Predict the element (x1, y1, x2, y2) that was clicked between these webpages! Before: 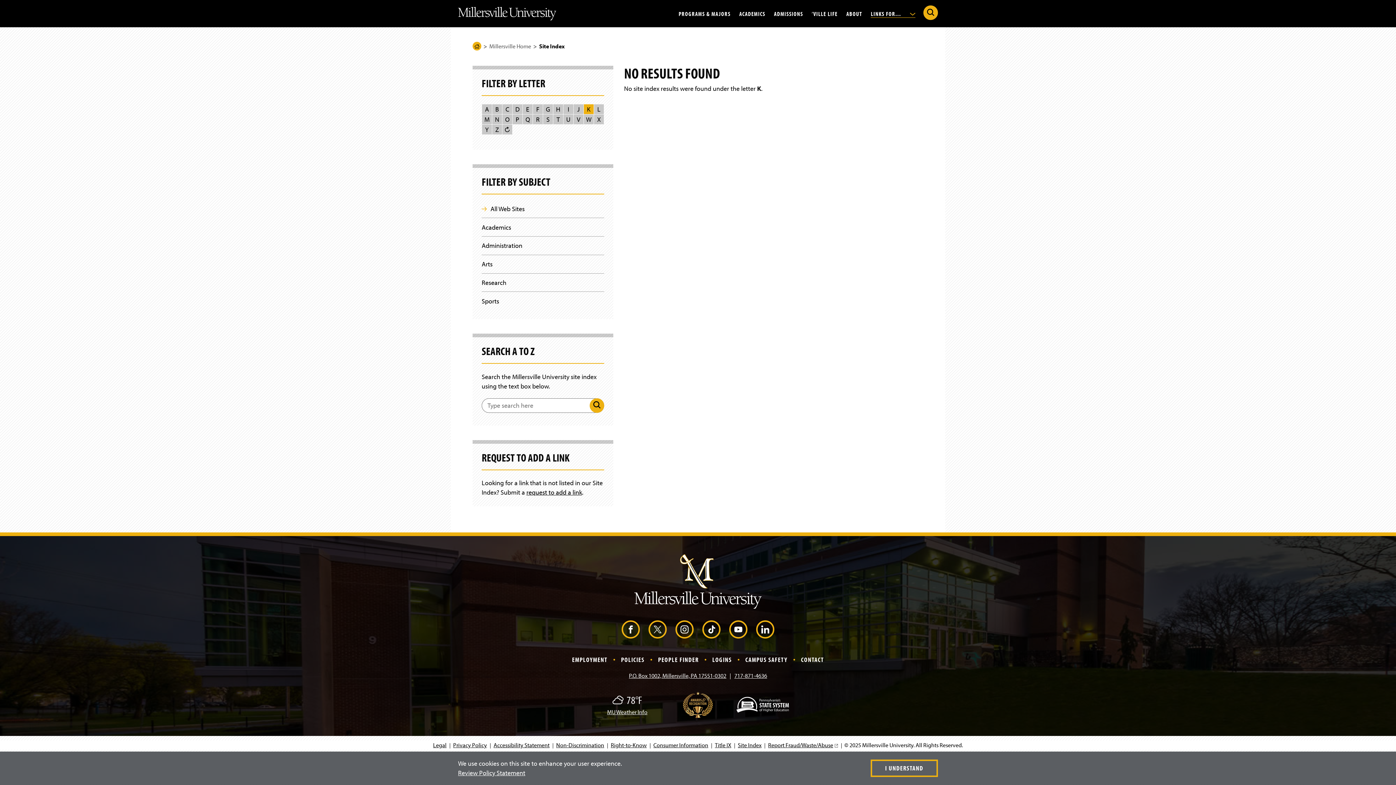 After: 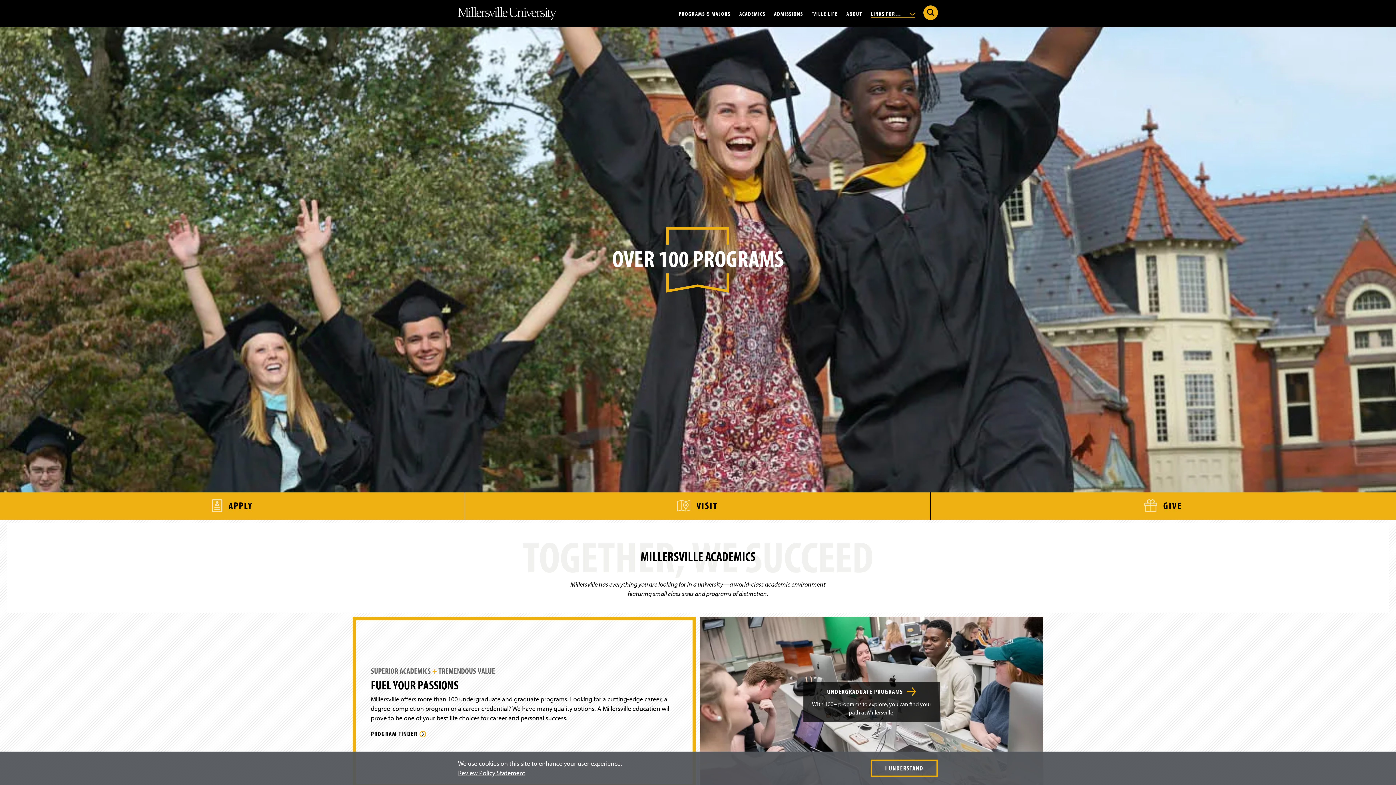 Action: bbox: (735, 8, 769, 18) label: ACADEMICS